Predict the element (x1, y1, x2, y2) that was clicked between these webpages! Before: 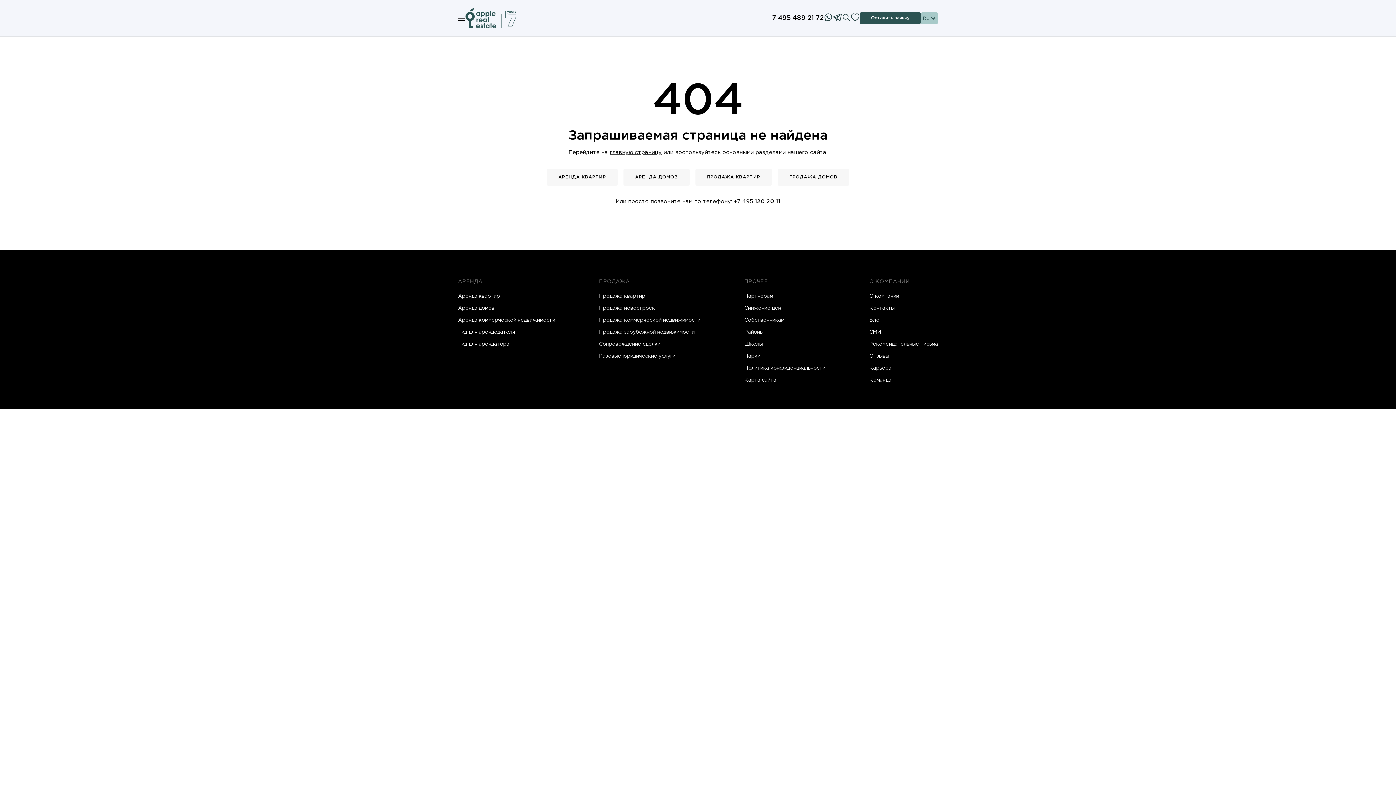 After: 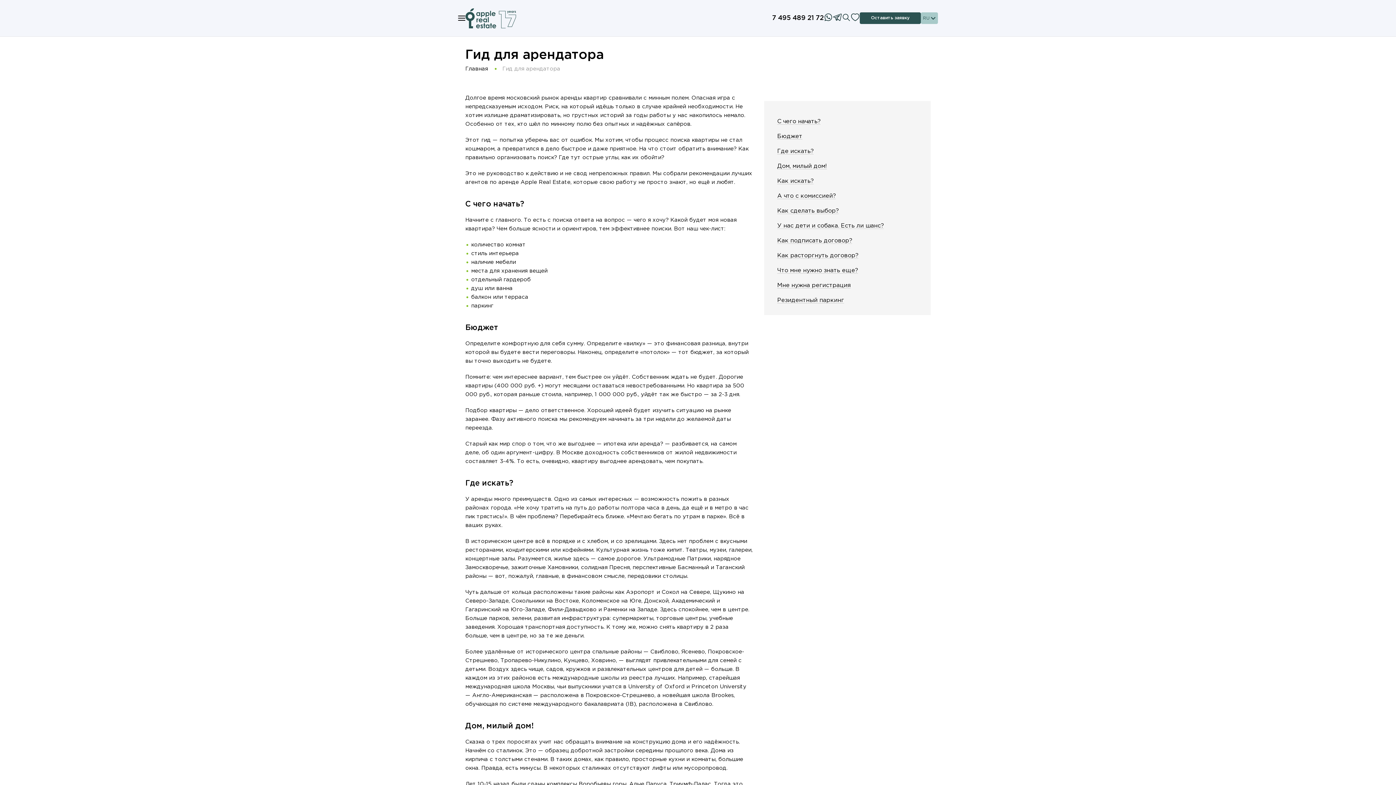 Action: label: Гид для арендатора bbox: (458, 341, 555, 347)